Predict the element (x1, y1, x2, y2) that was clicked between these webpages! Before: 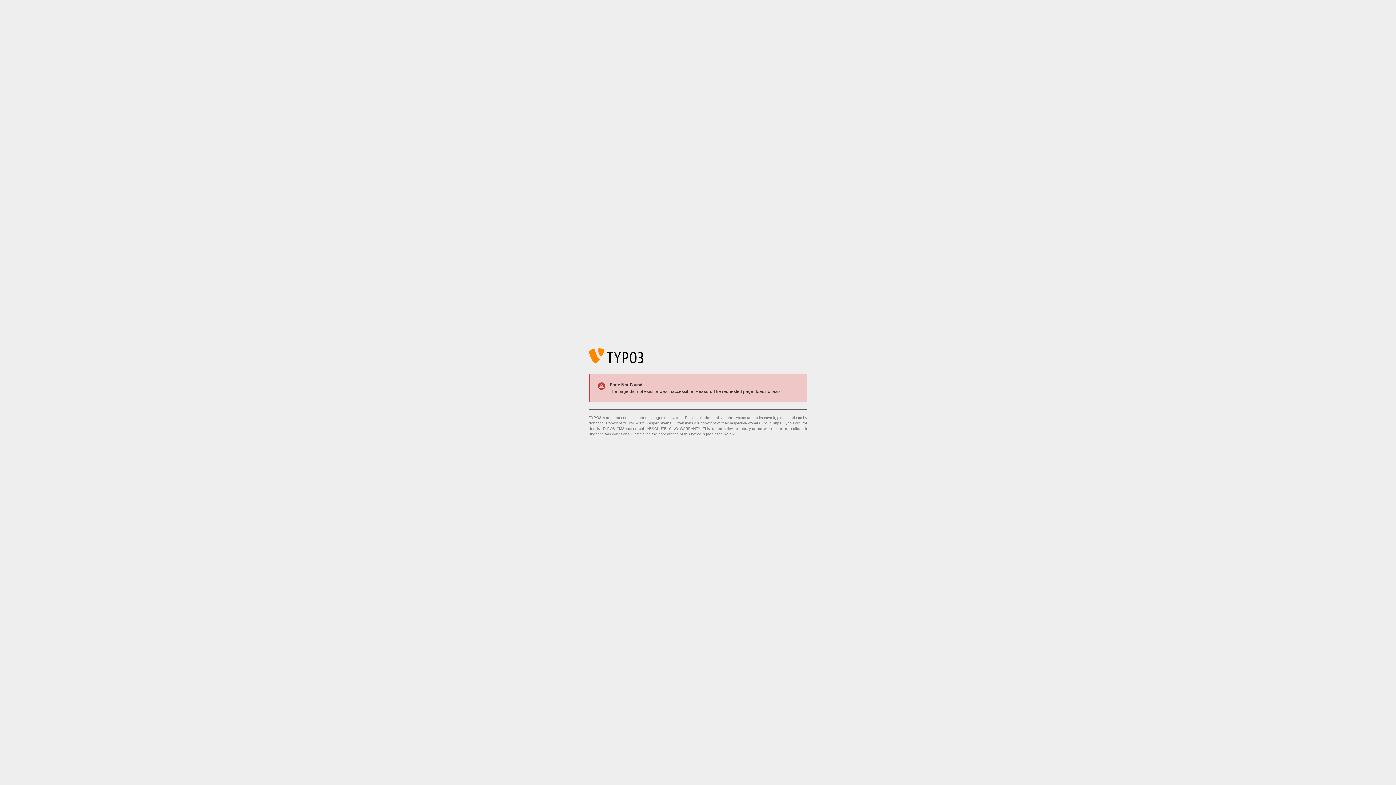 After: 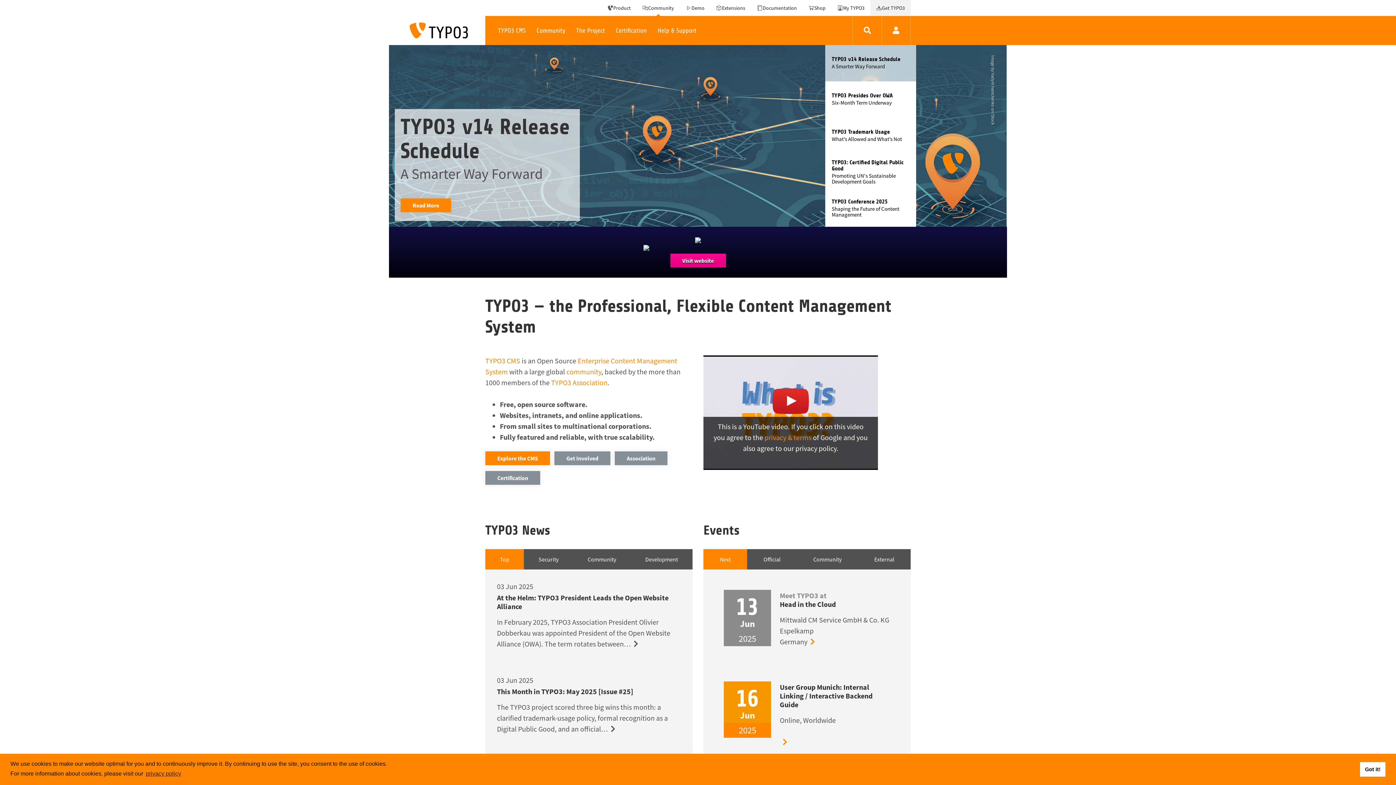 Action: label: https://typo3.org/ bbox: (773, 421, 801, 425)